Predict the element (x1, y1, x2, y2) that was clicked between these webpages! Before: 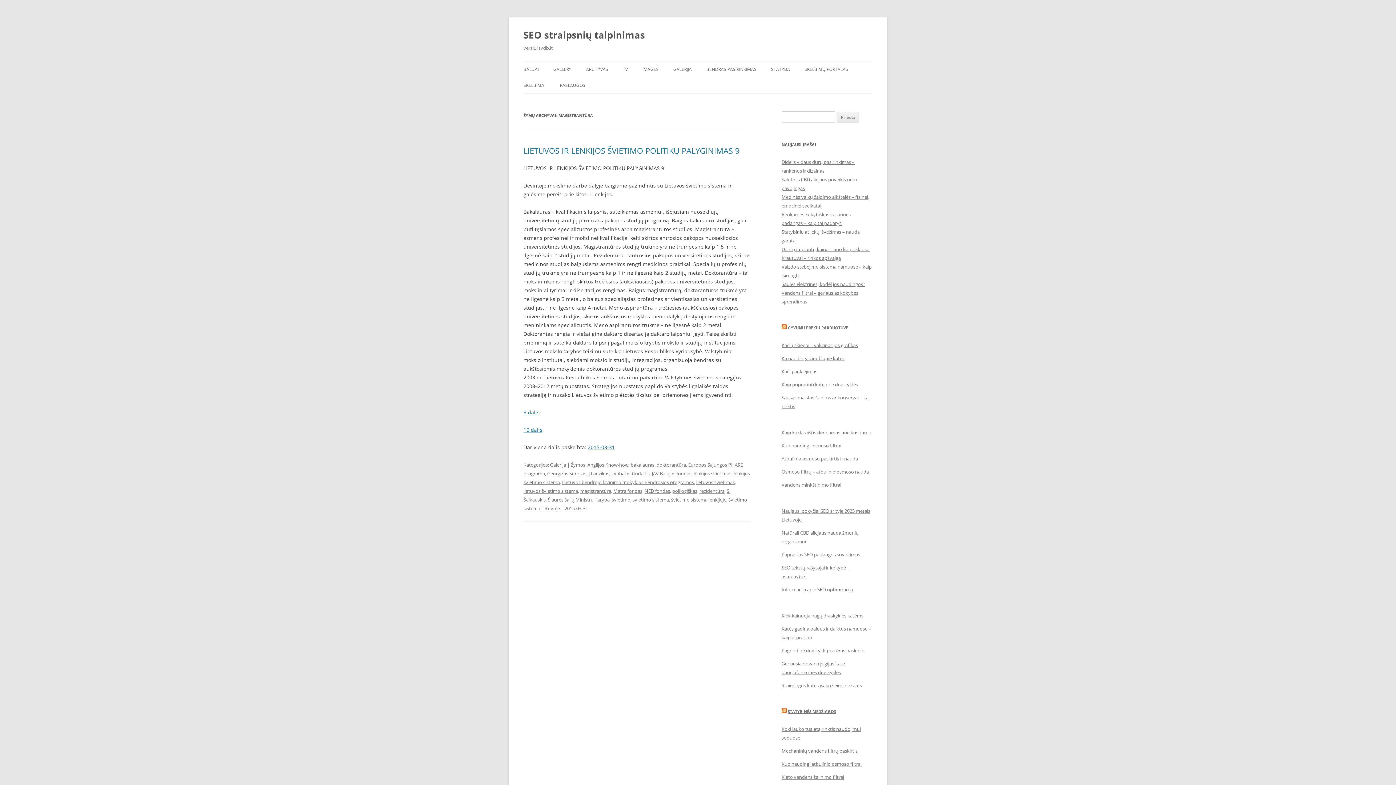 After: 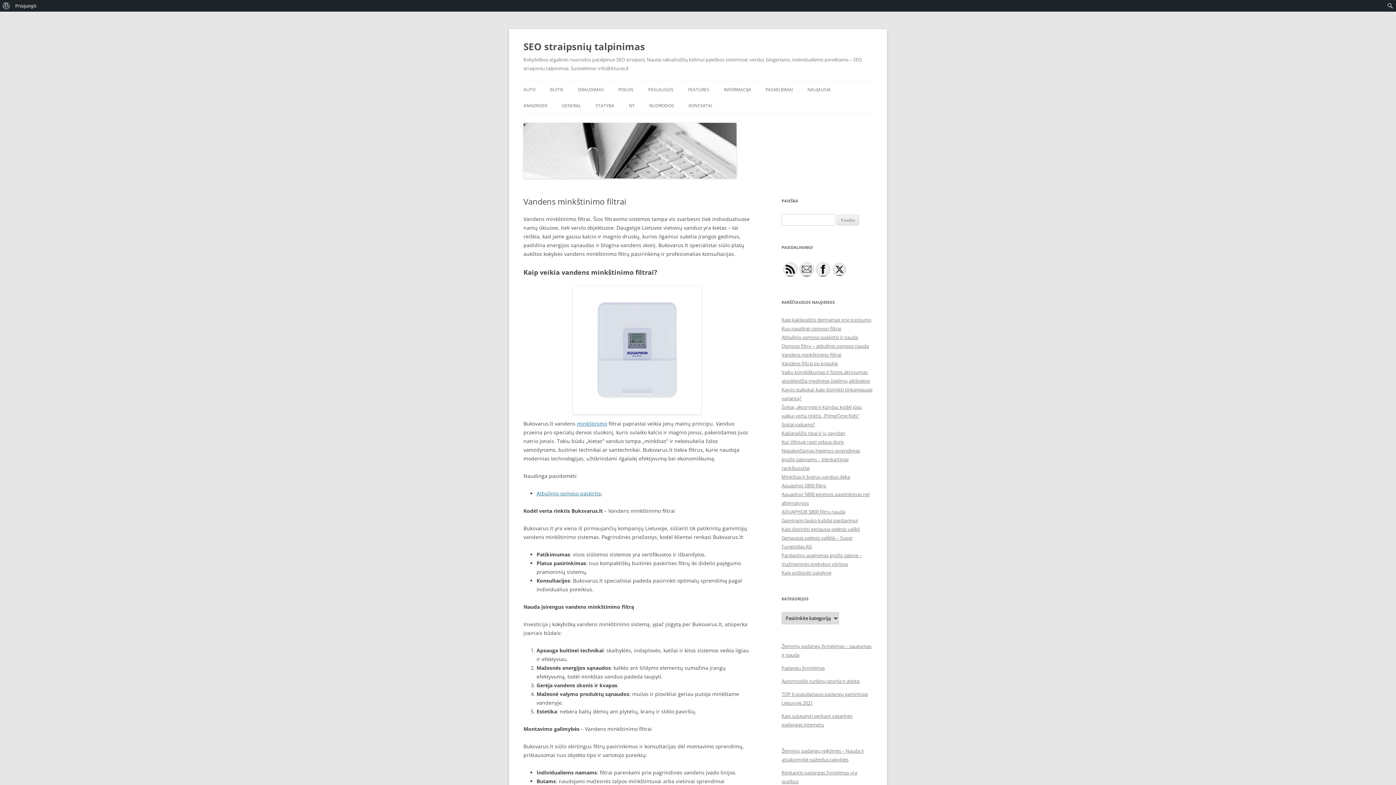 Action: label: Vandens minkštinimo filtrai bbox: (781, 481, 841, 488)